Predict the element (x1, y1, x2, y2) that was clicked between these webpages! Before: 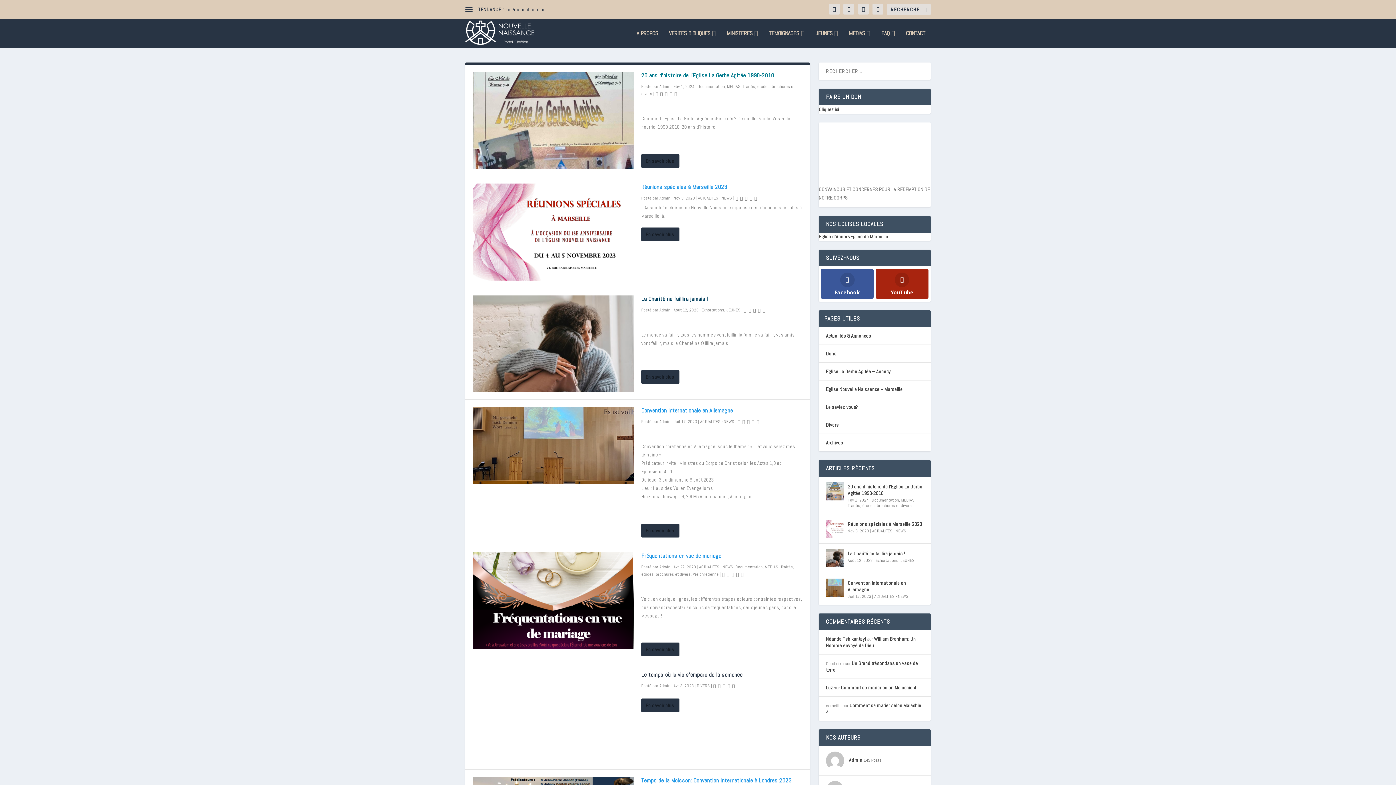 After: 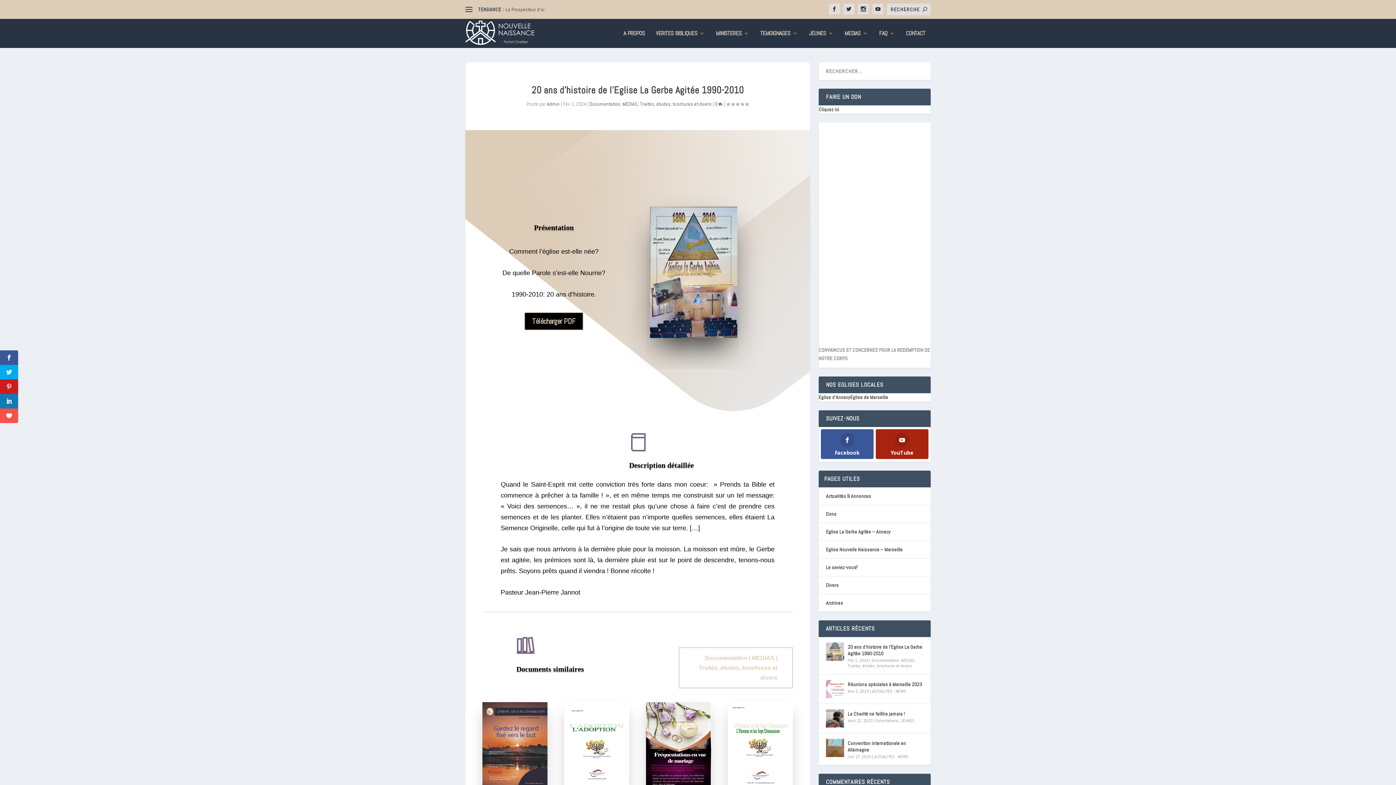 Action: bbox: (826, 482, 844, 500)